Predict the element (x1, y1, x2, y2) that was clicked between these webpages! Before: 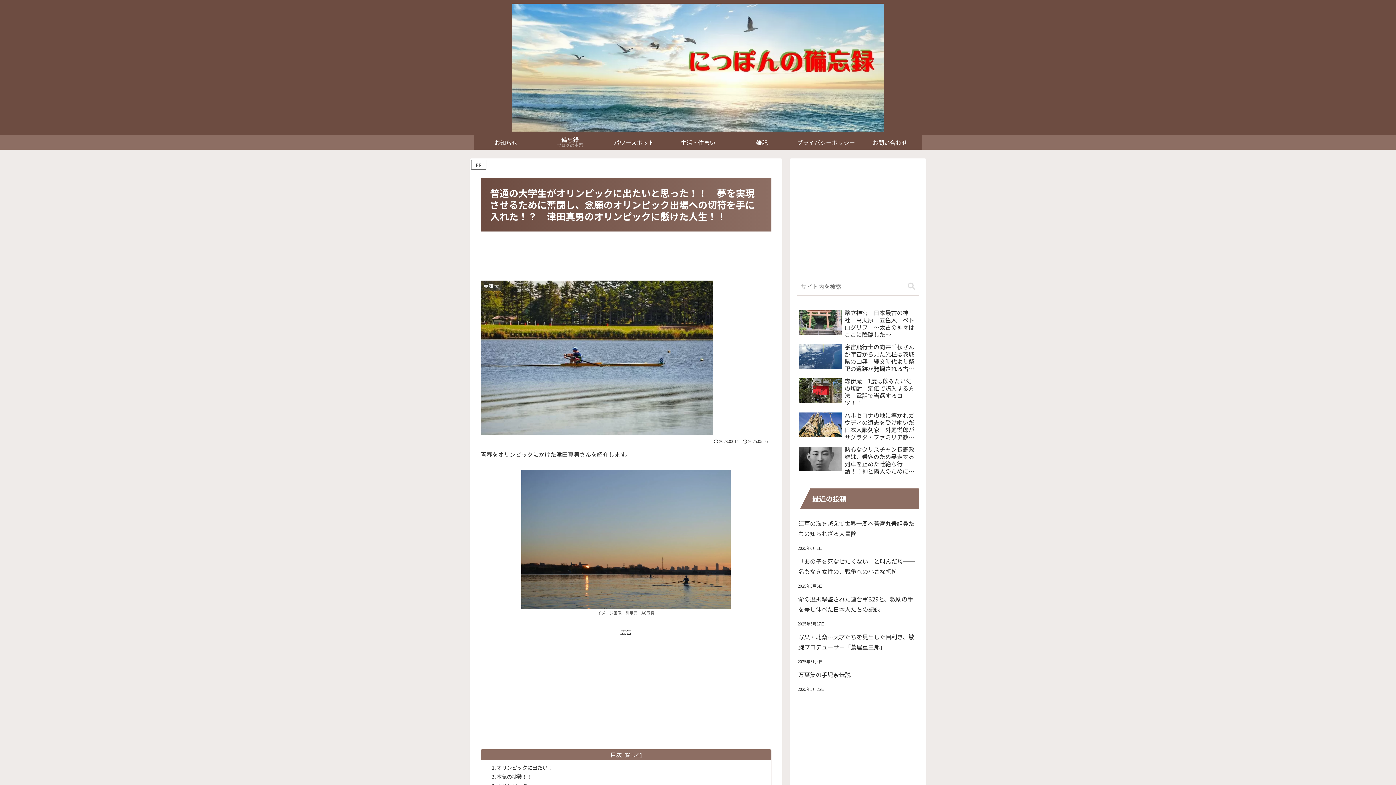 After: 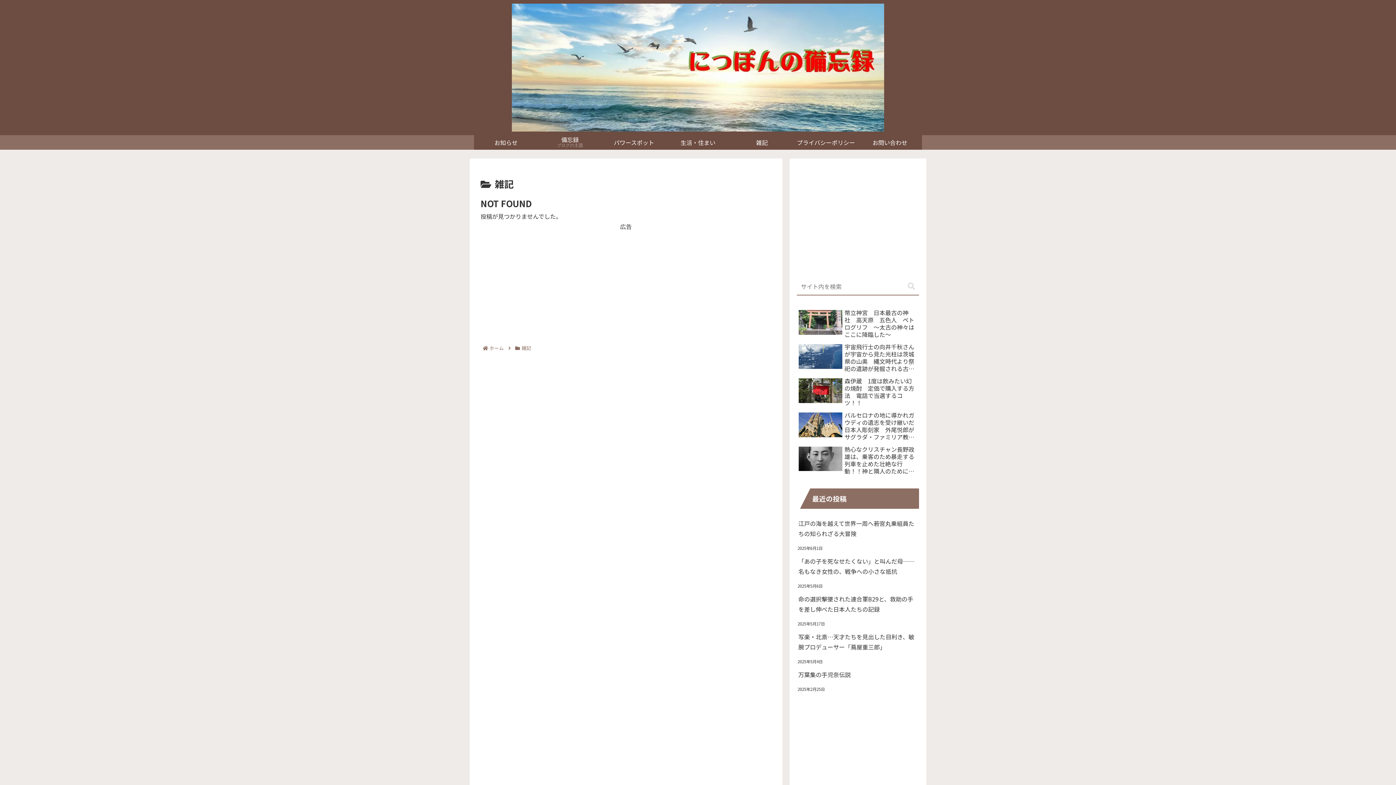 Action: label: 雑記 bbox: (730, 135, 794, 149)